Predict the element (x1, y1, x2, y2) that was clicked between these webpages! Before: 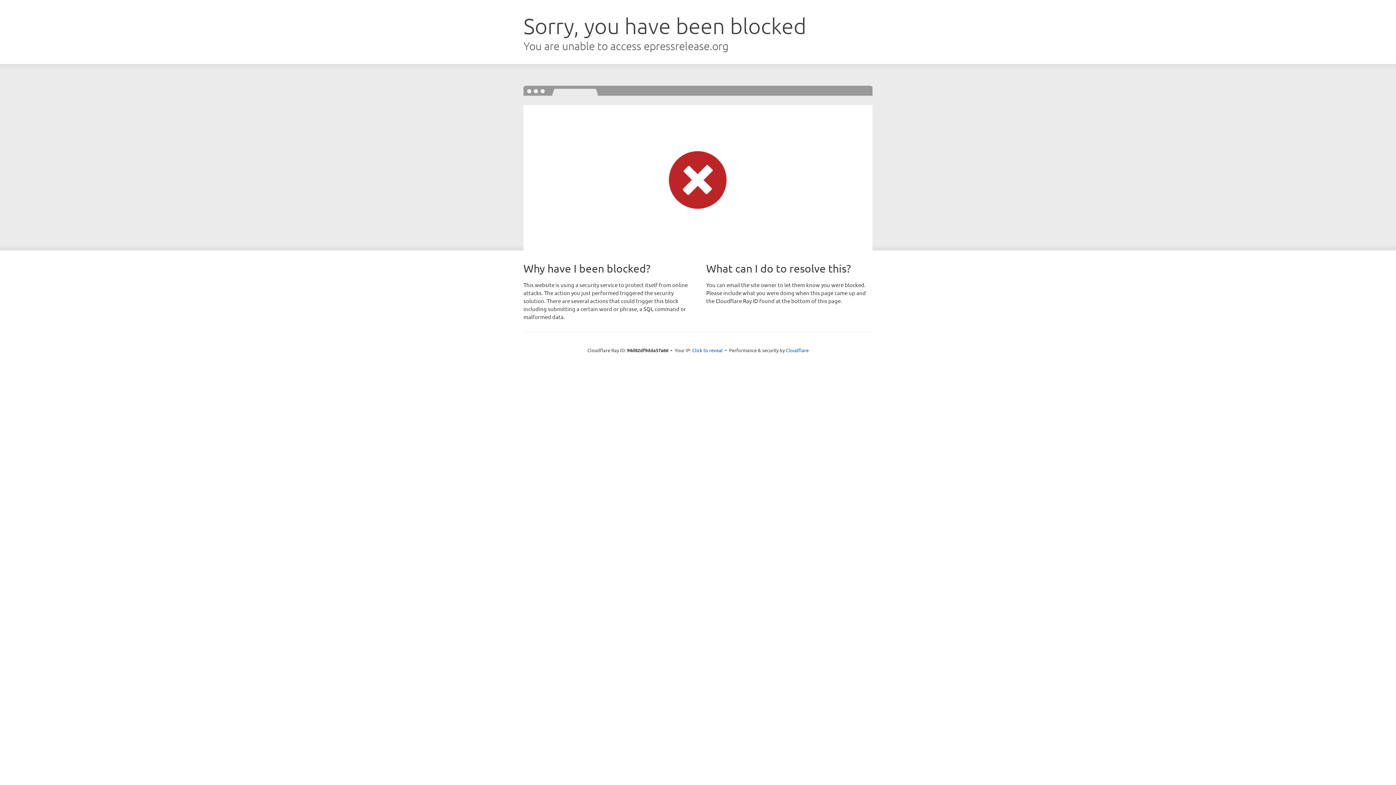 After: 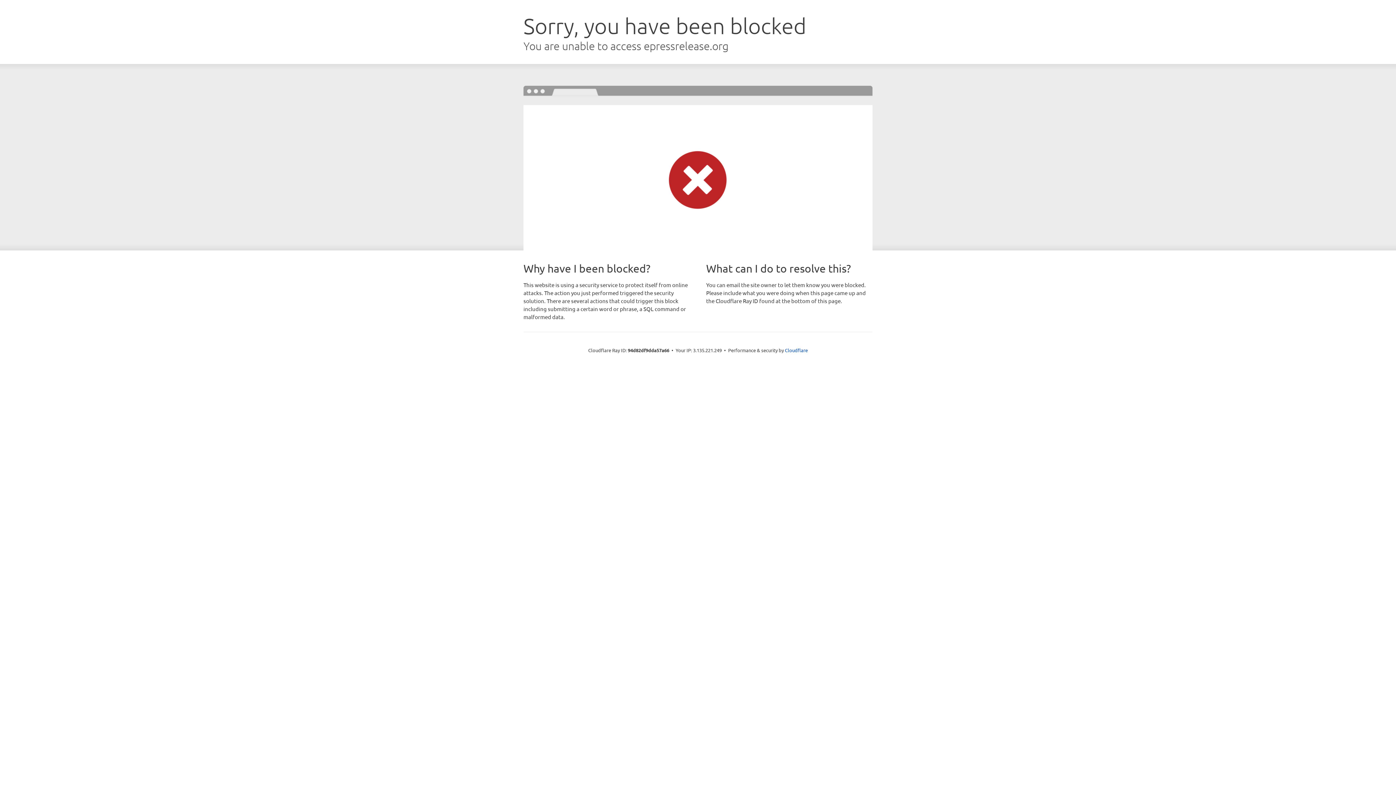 Action: label: Click to reveal bbox: (692, 346, 722, 353)